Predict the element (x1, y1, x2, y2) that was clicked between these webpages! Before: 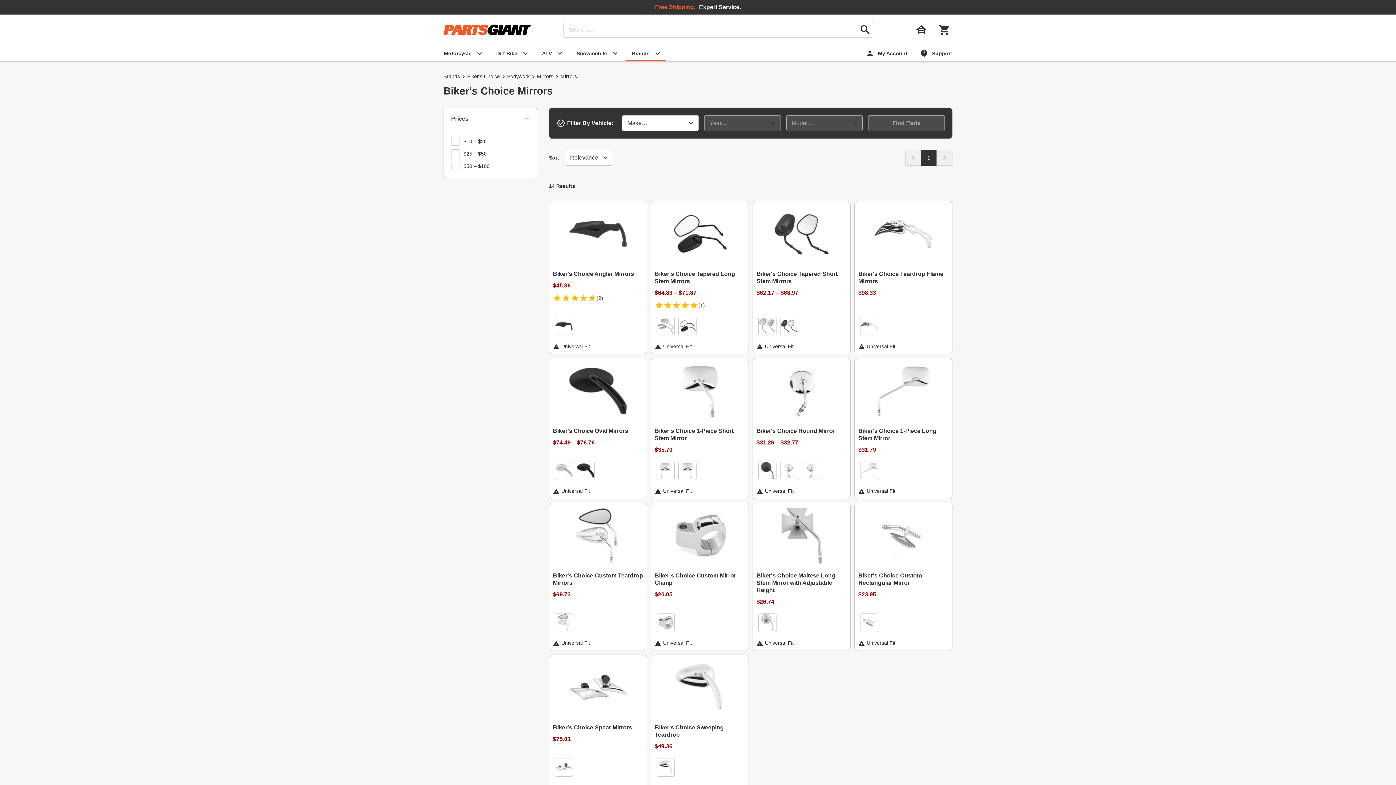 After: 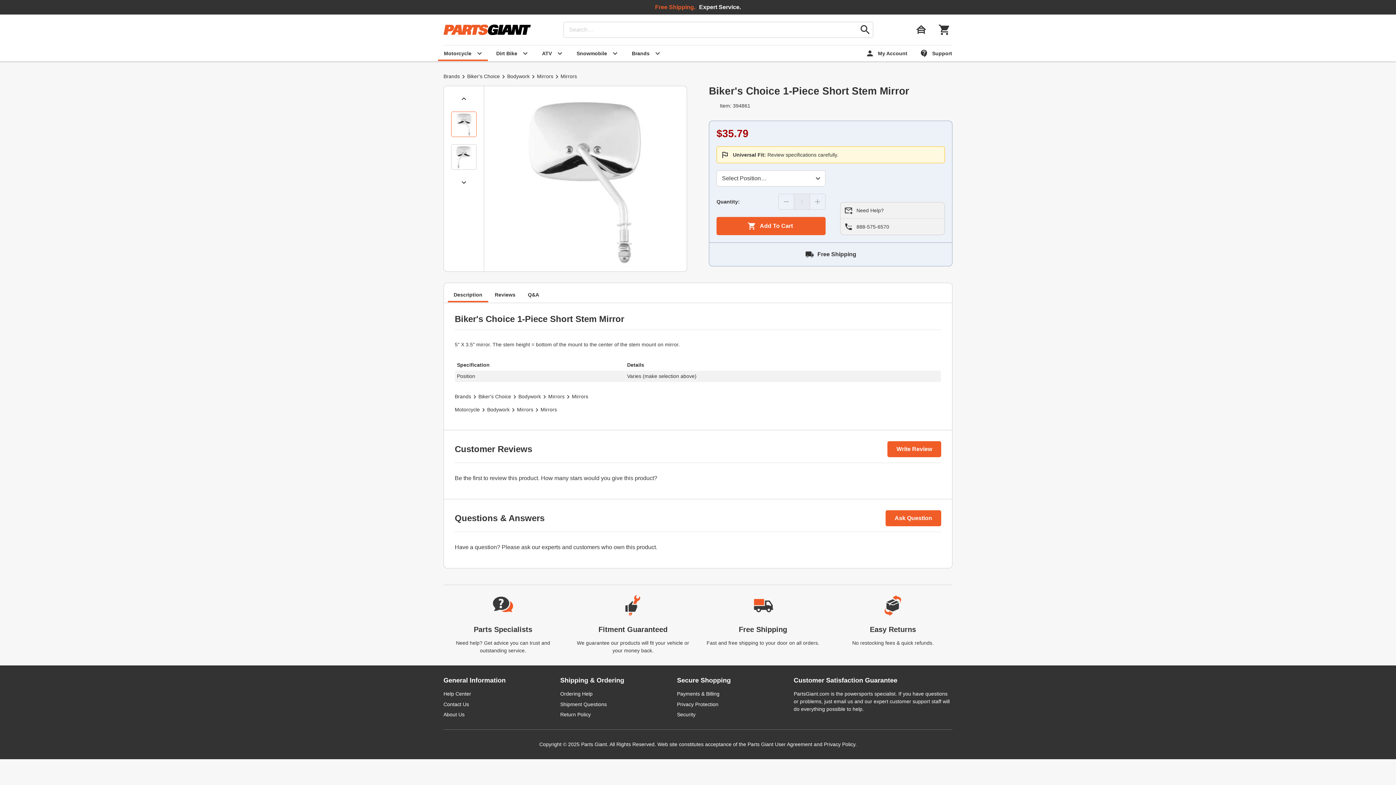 Action: bbox: (654, 428, 733, 441) label: Biker's Choice 1-Piece Short Stem Mirror